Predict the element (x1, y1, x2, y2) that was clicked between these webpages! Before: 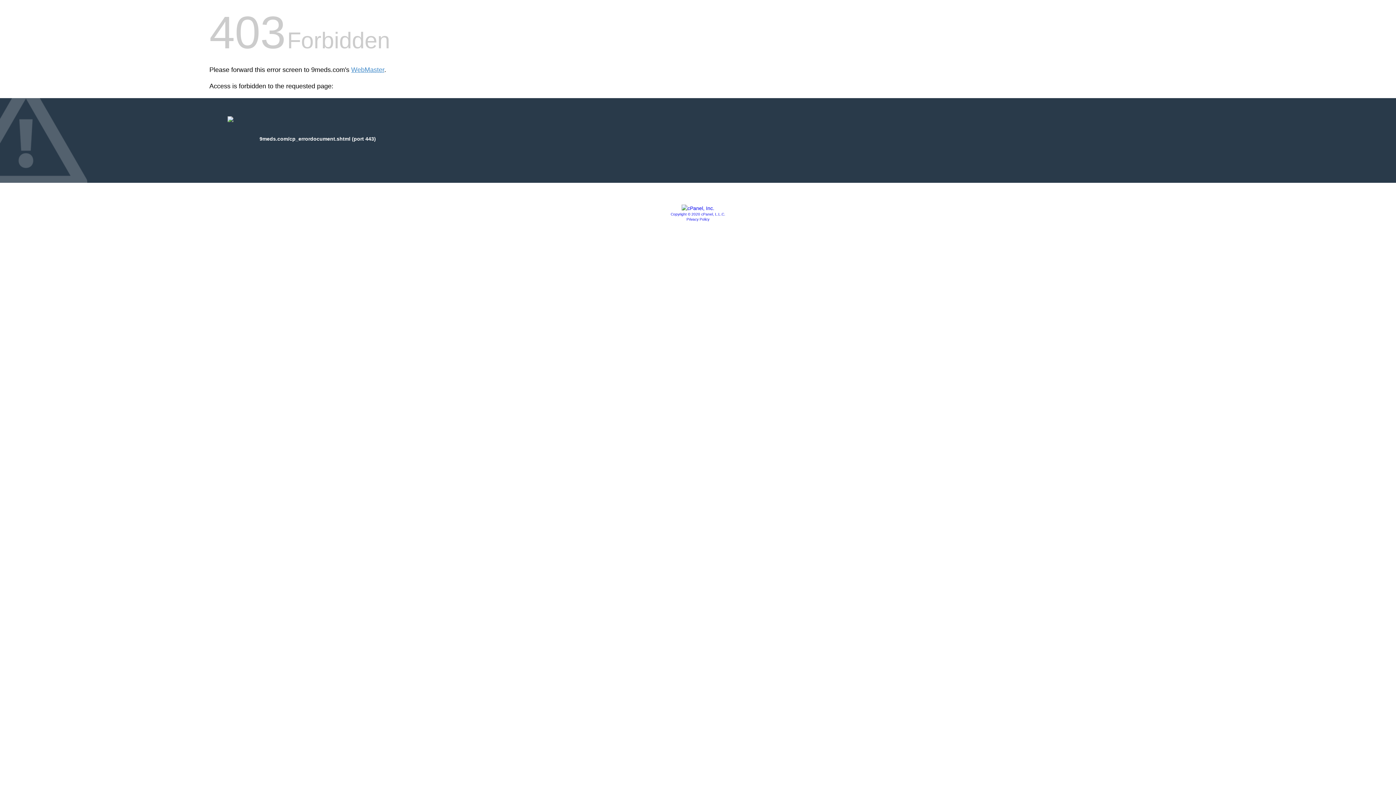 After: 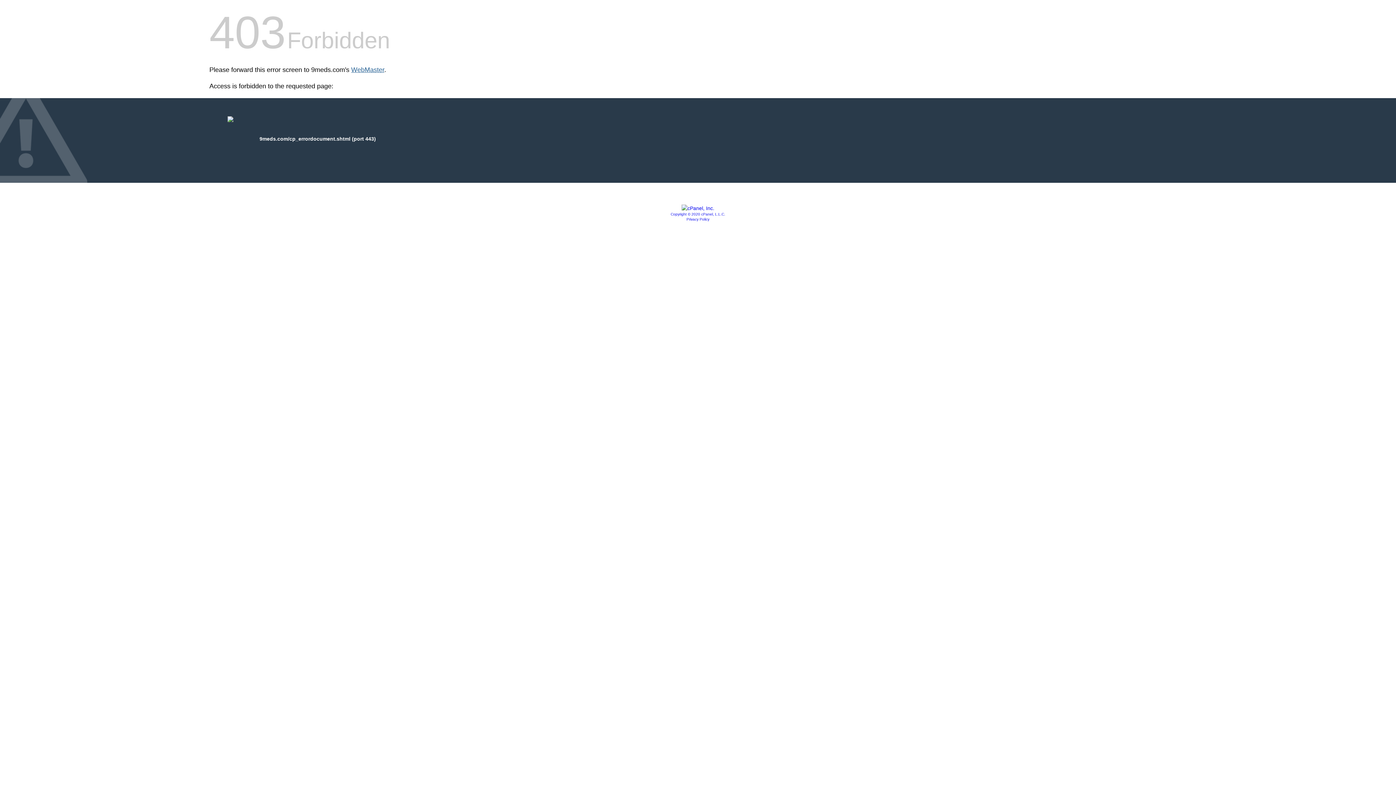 Action: bbox: (351, 66, 384, 73) label: WebMaster